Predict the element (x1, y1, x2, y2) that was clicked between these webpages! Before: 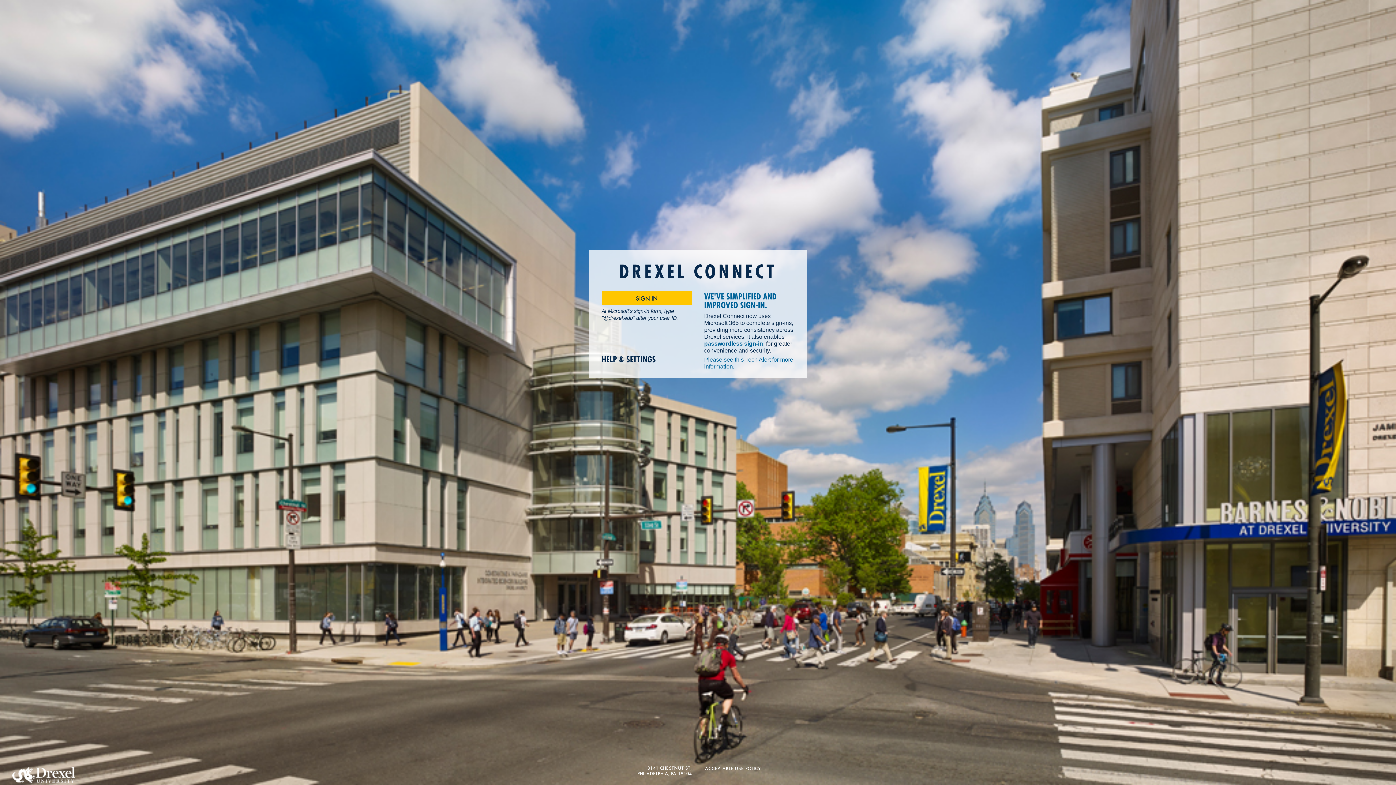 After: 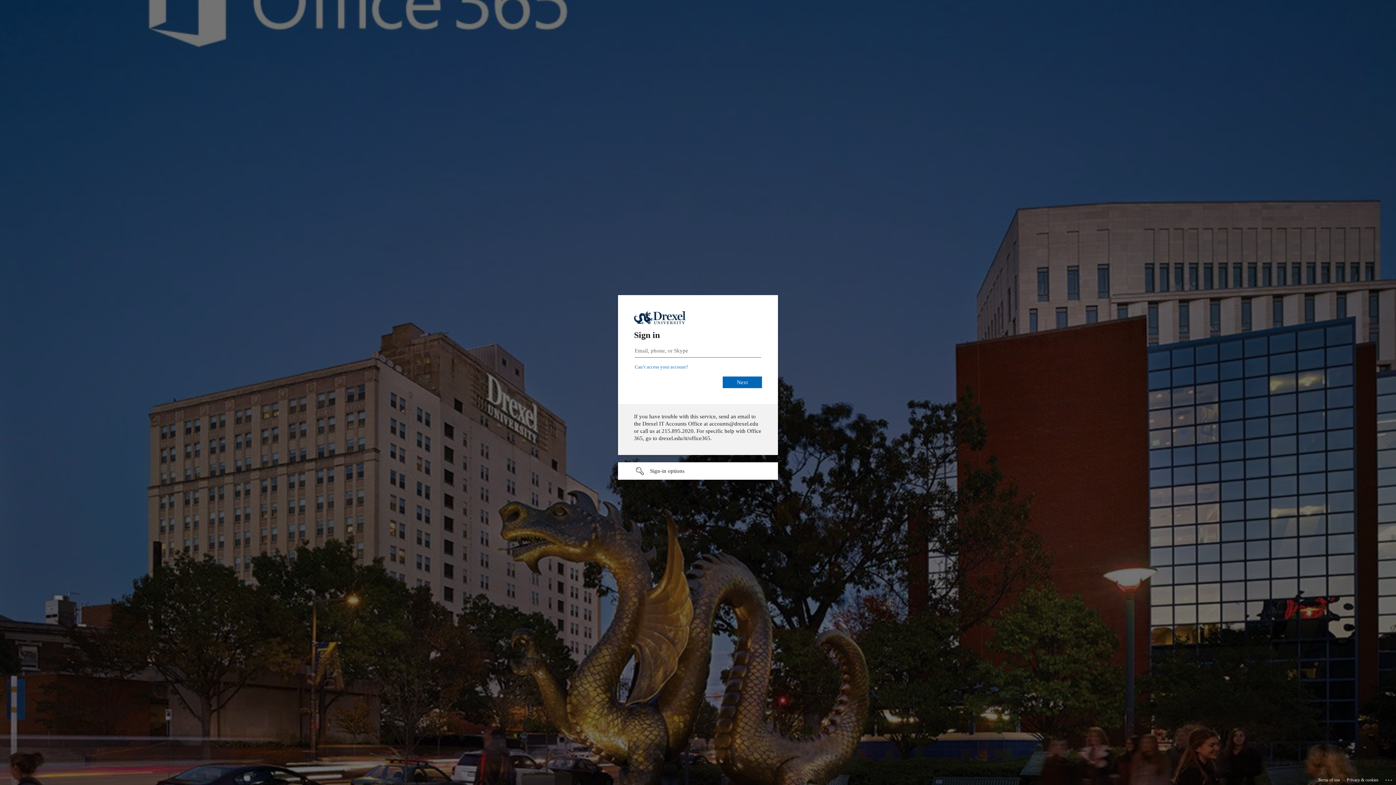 Action: label: SIGN IN bbox: (601, 291, 692, 305)